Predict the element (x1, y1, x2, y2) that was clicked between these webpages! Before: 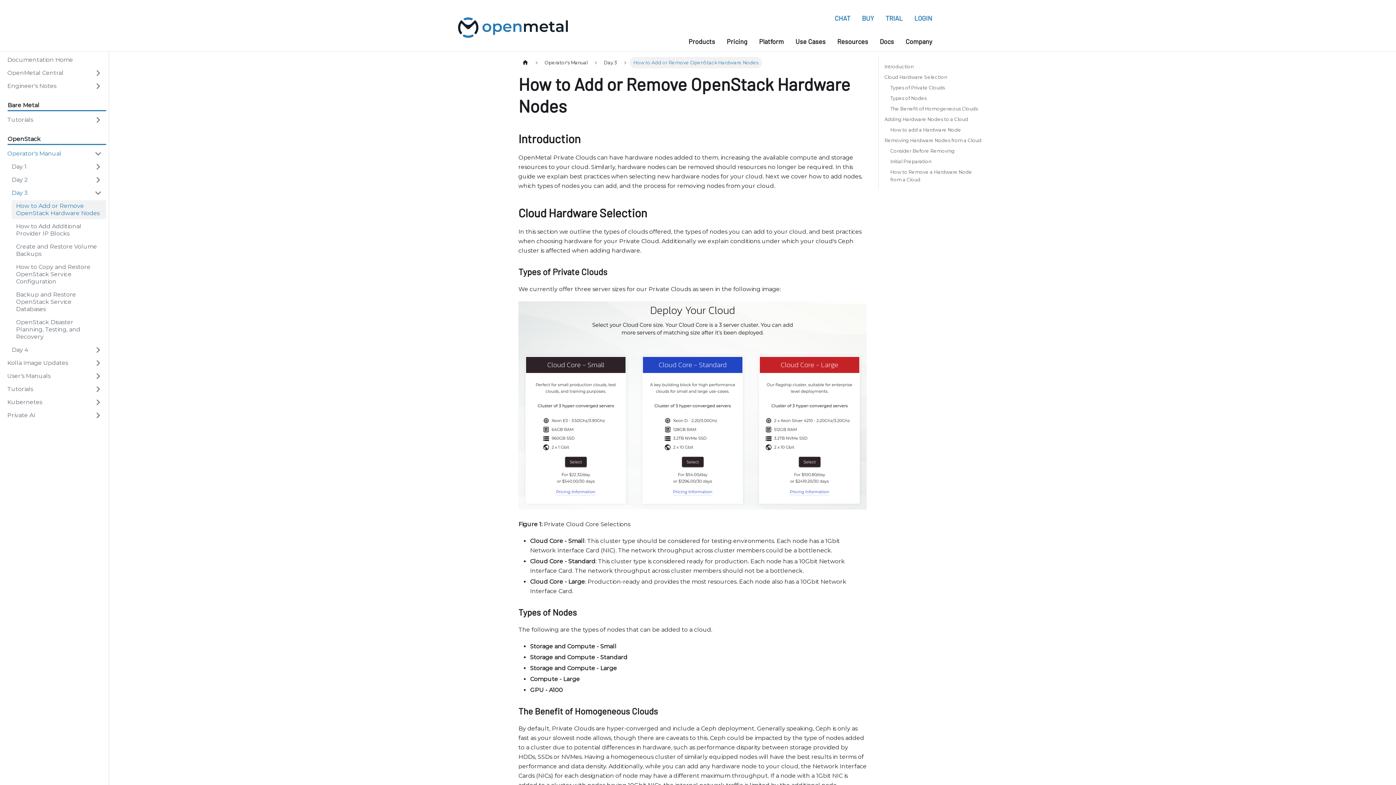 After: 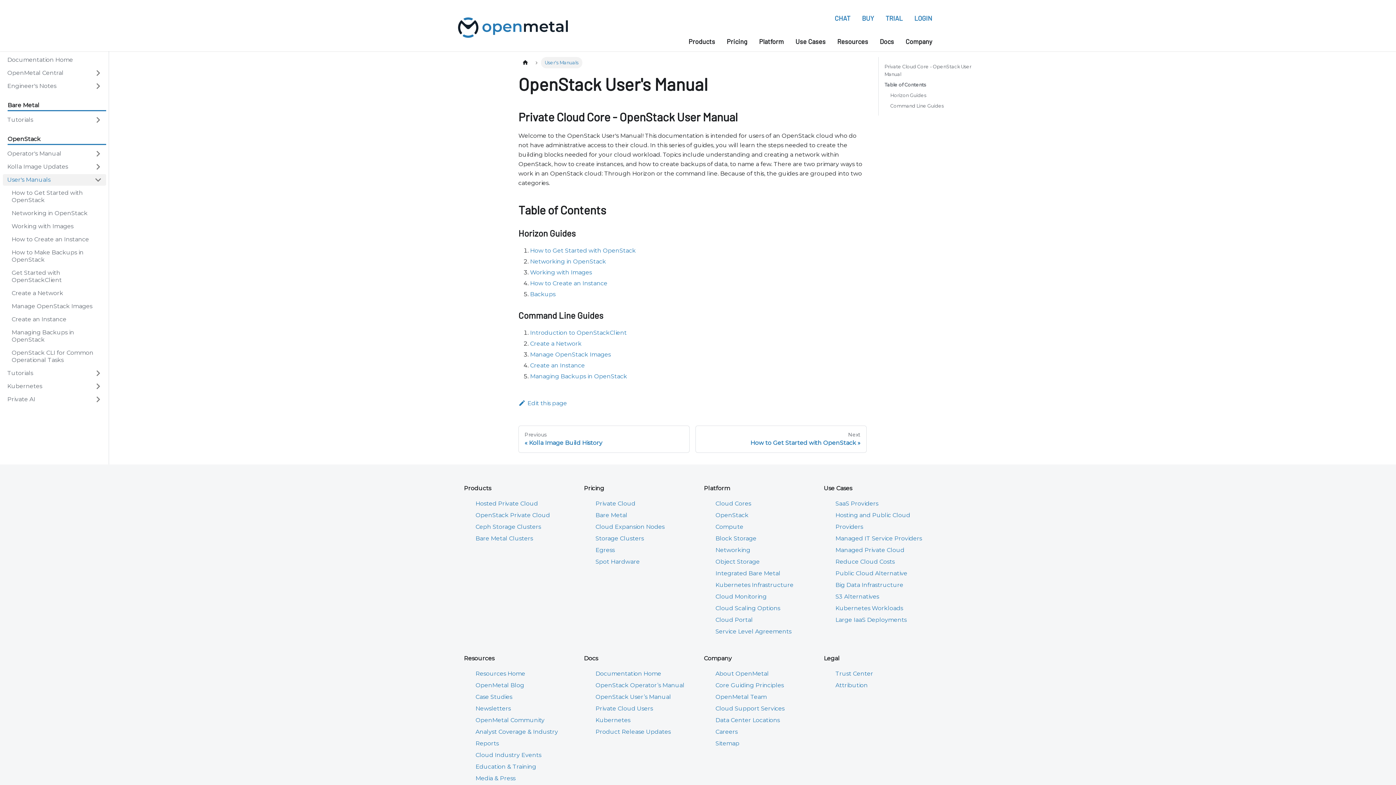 Action: bbox: (2, 370, 90, 382) label: User's Manuals